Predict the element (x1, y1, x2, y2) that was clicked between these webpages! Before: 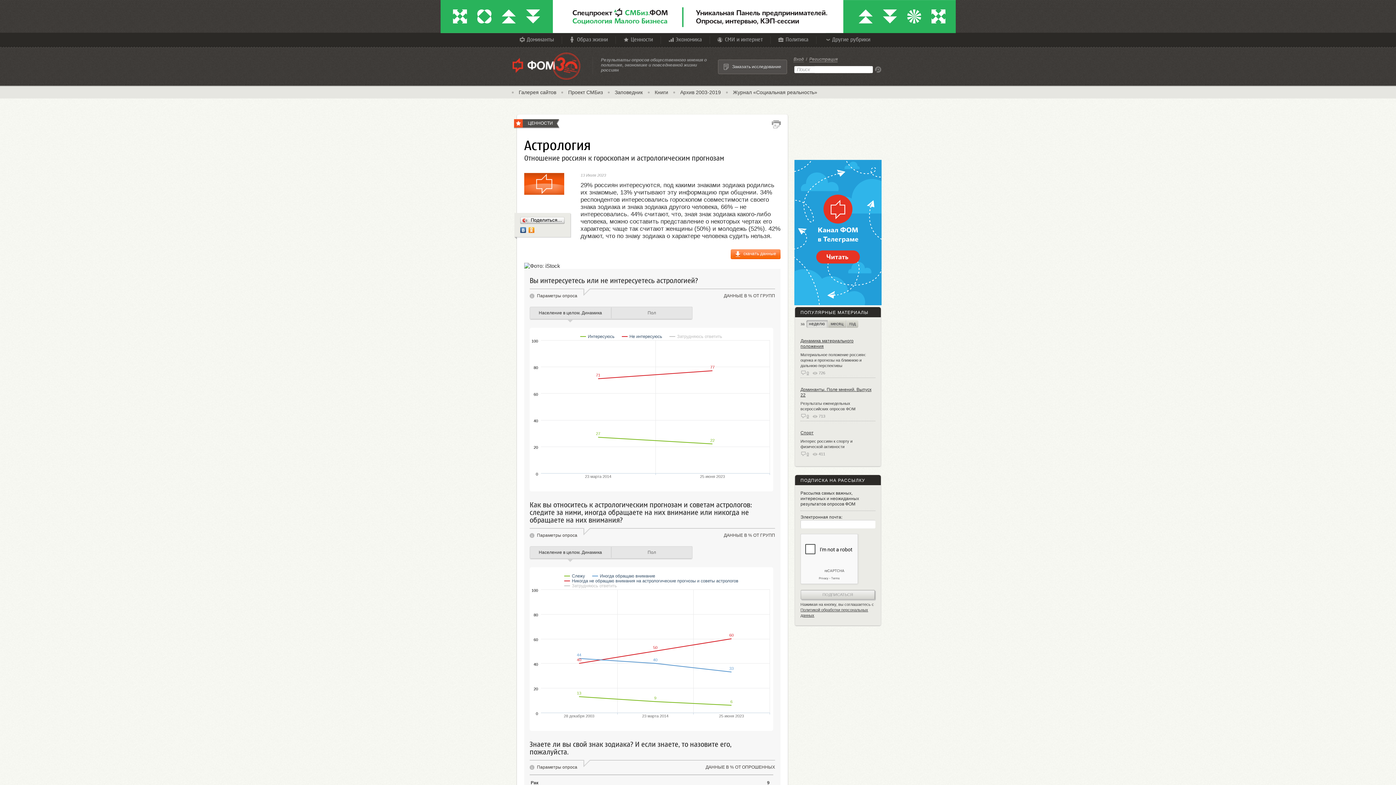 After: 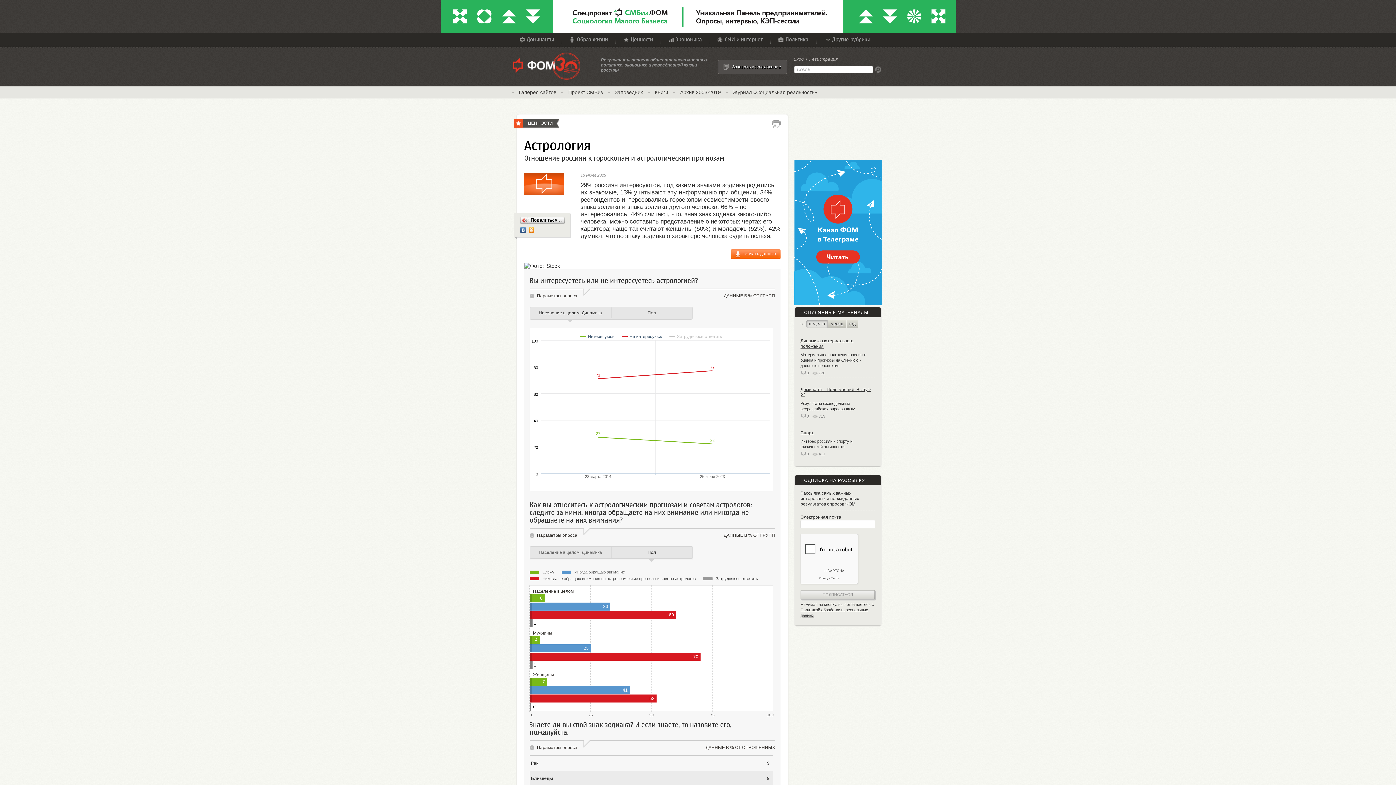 Action: label: not selected bbox: (611, 547, 692, 558)